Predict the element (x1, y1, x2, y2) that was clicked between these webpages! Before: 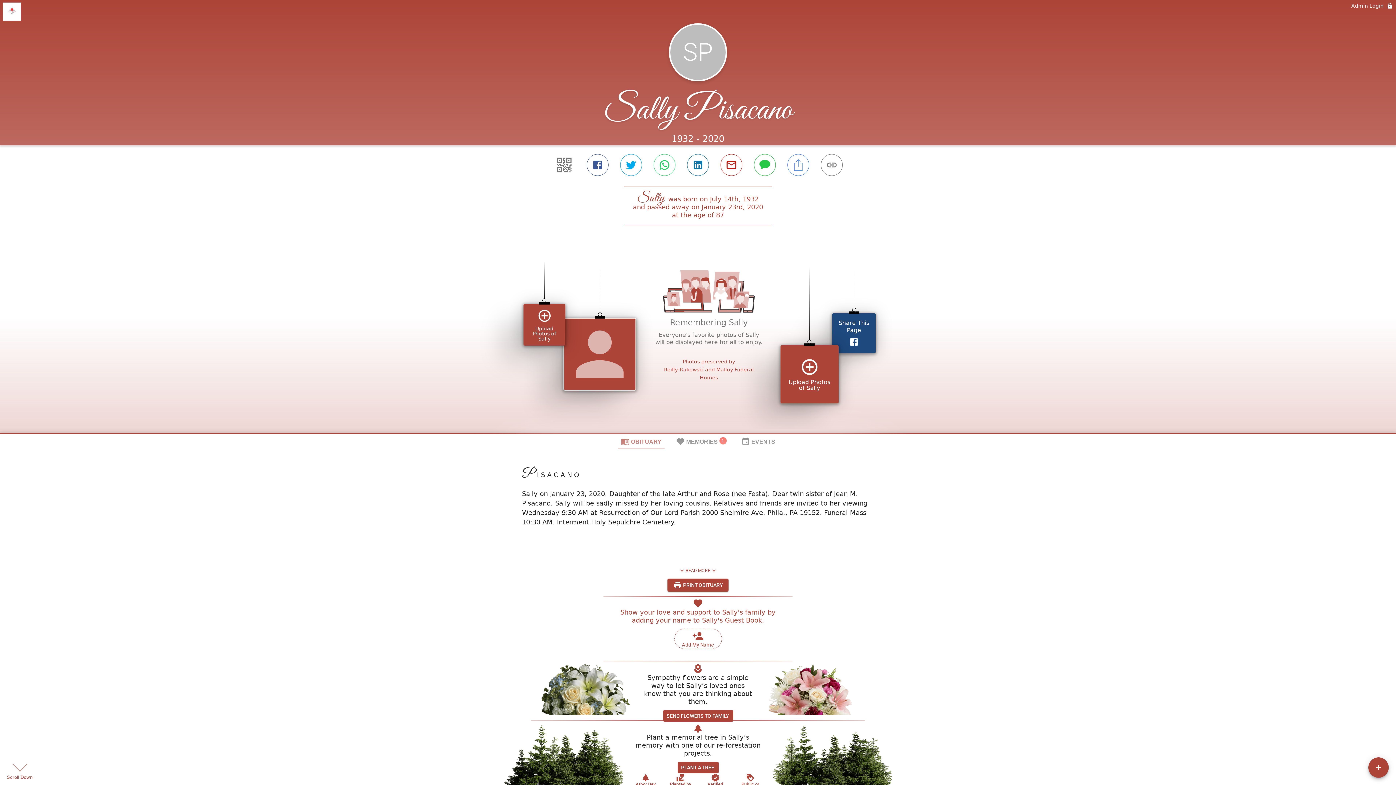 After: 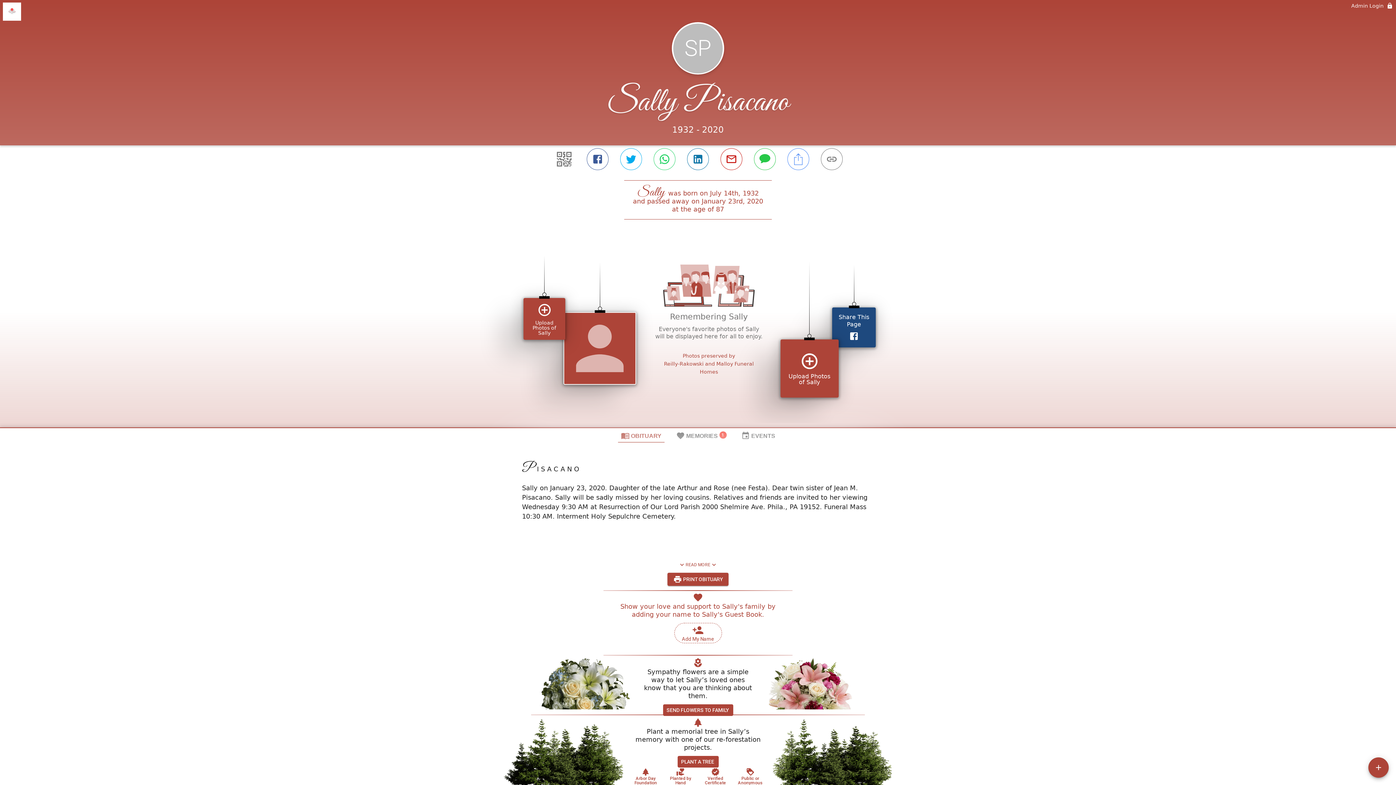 Action: bbox: (650, 760, 674, 777) label: Arbor Day Foundation